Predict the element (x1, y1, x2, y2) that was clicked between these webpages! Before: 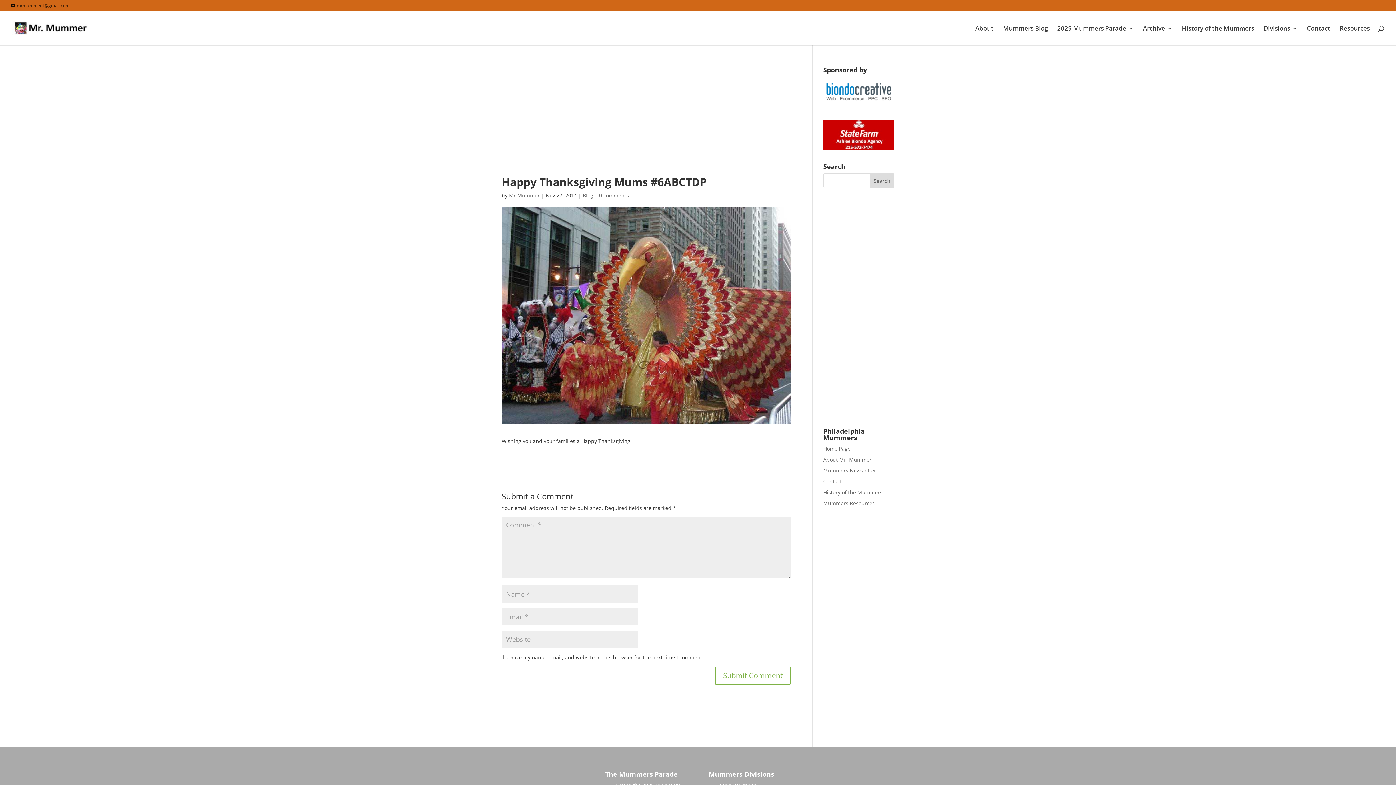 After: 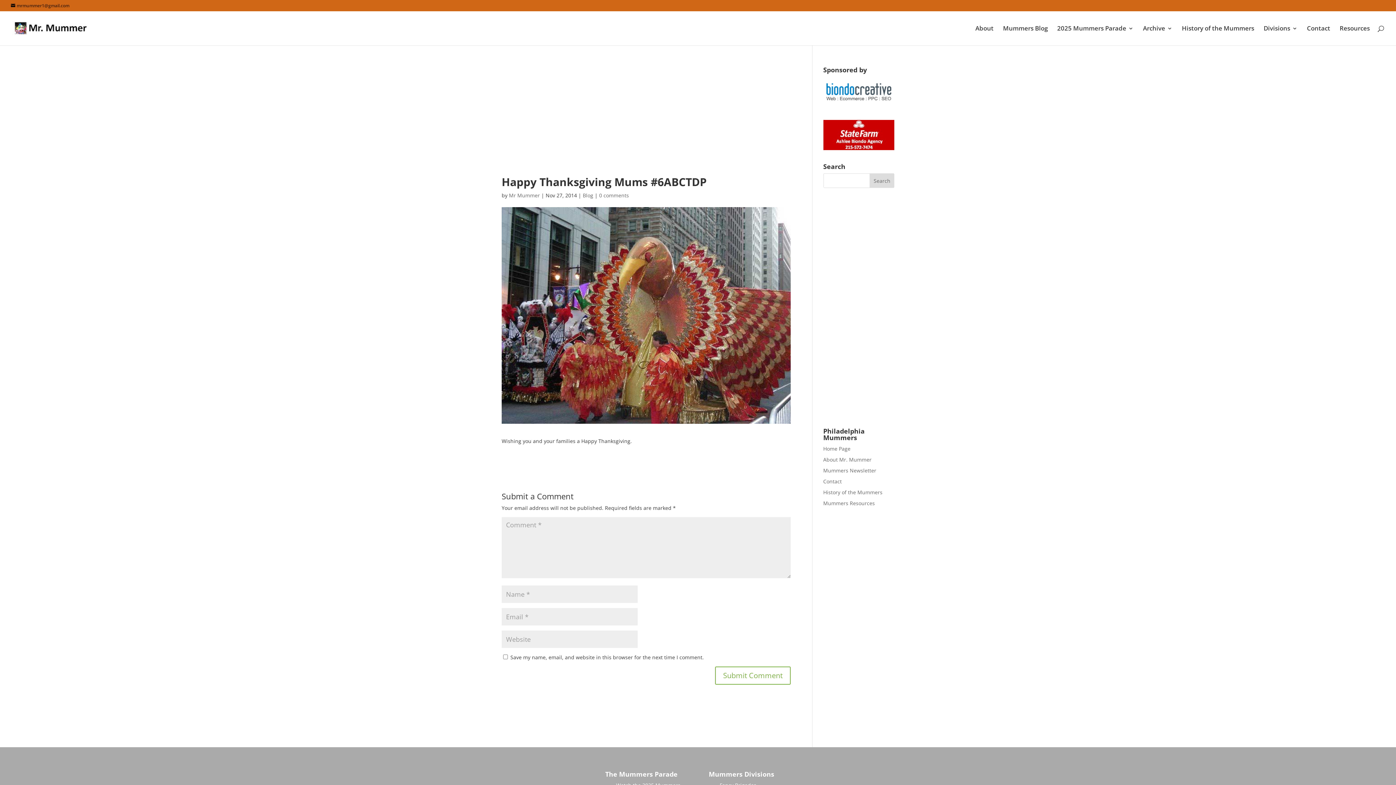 Action: bbox: (823, 101, 894, 108)